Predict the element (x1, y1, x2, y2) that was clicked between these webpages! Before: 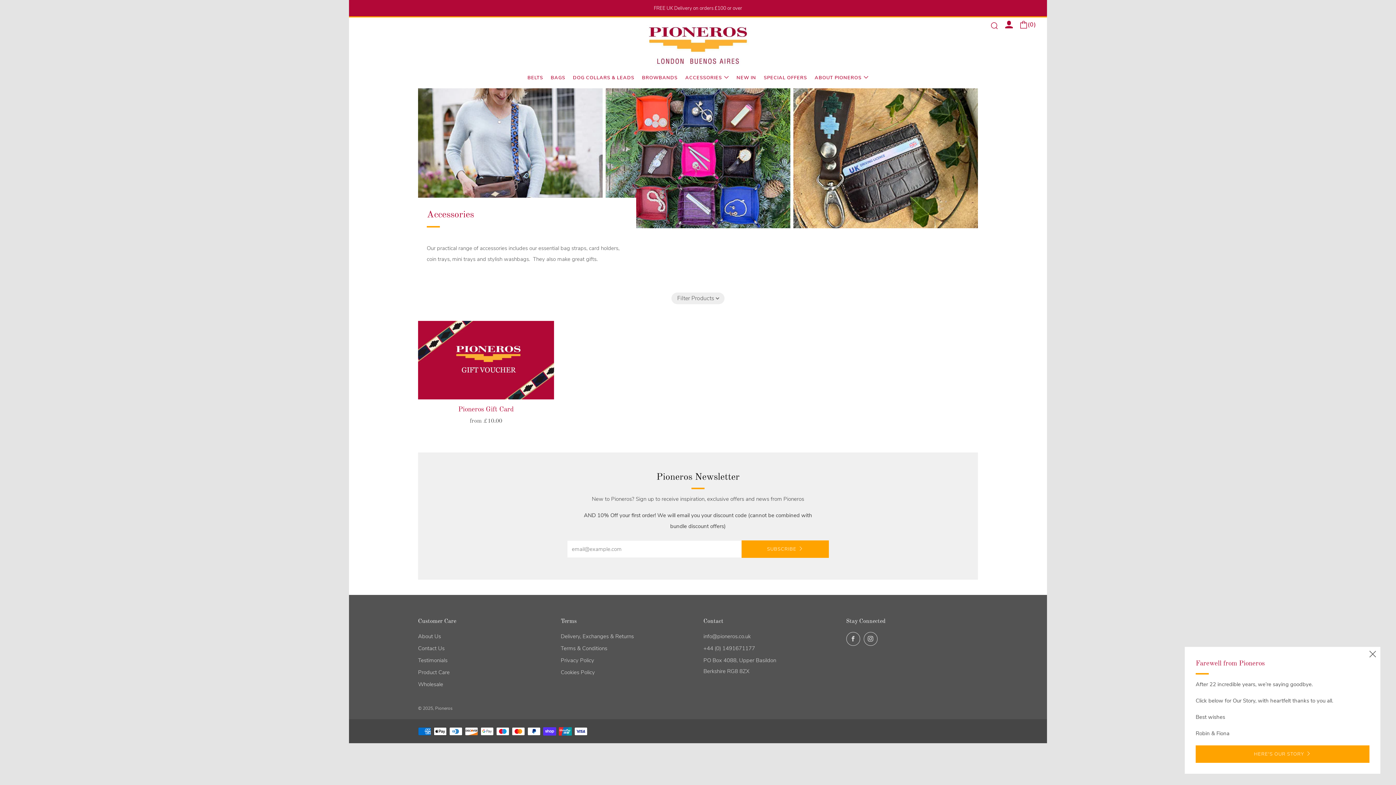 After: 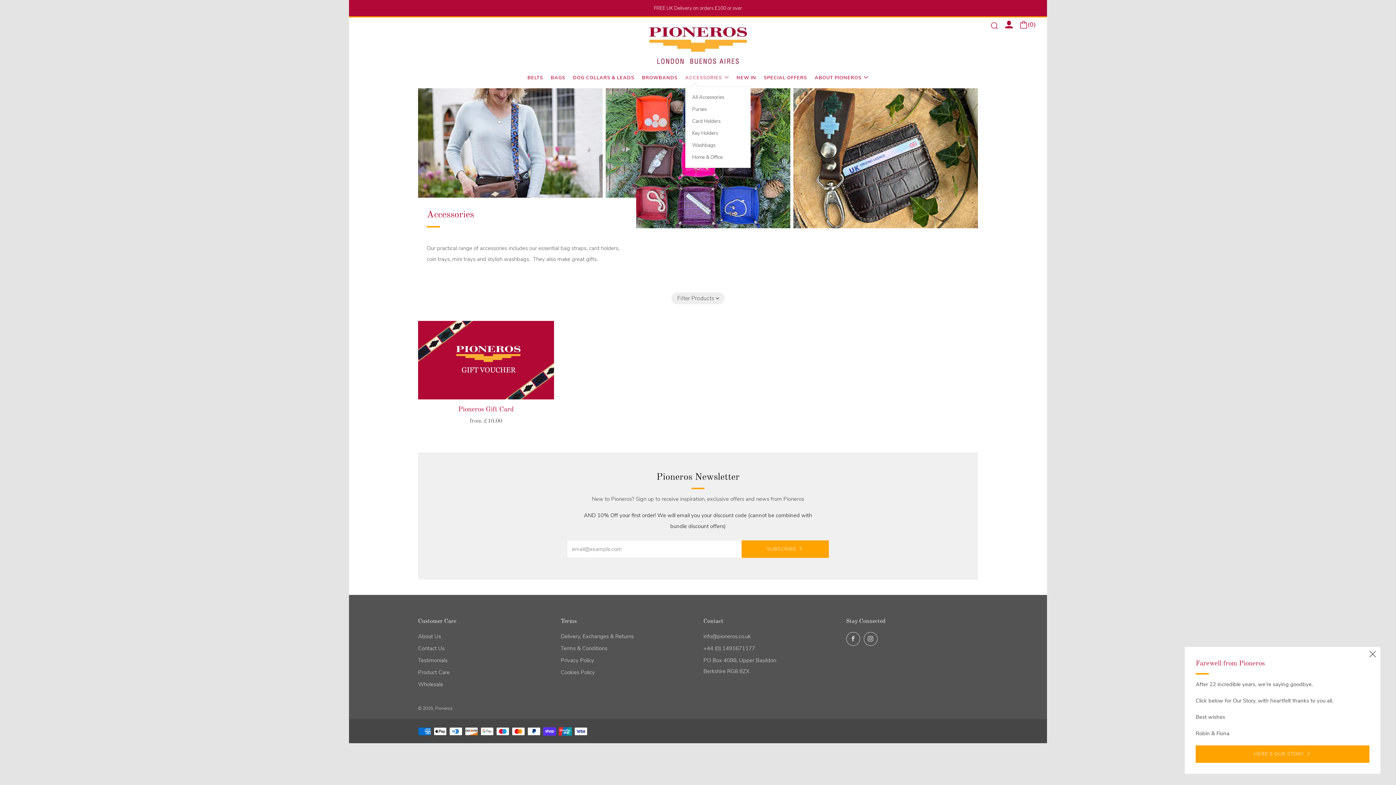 Action: label: ACCESSORIES bbox: (685, 71, 729, 83)